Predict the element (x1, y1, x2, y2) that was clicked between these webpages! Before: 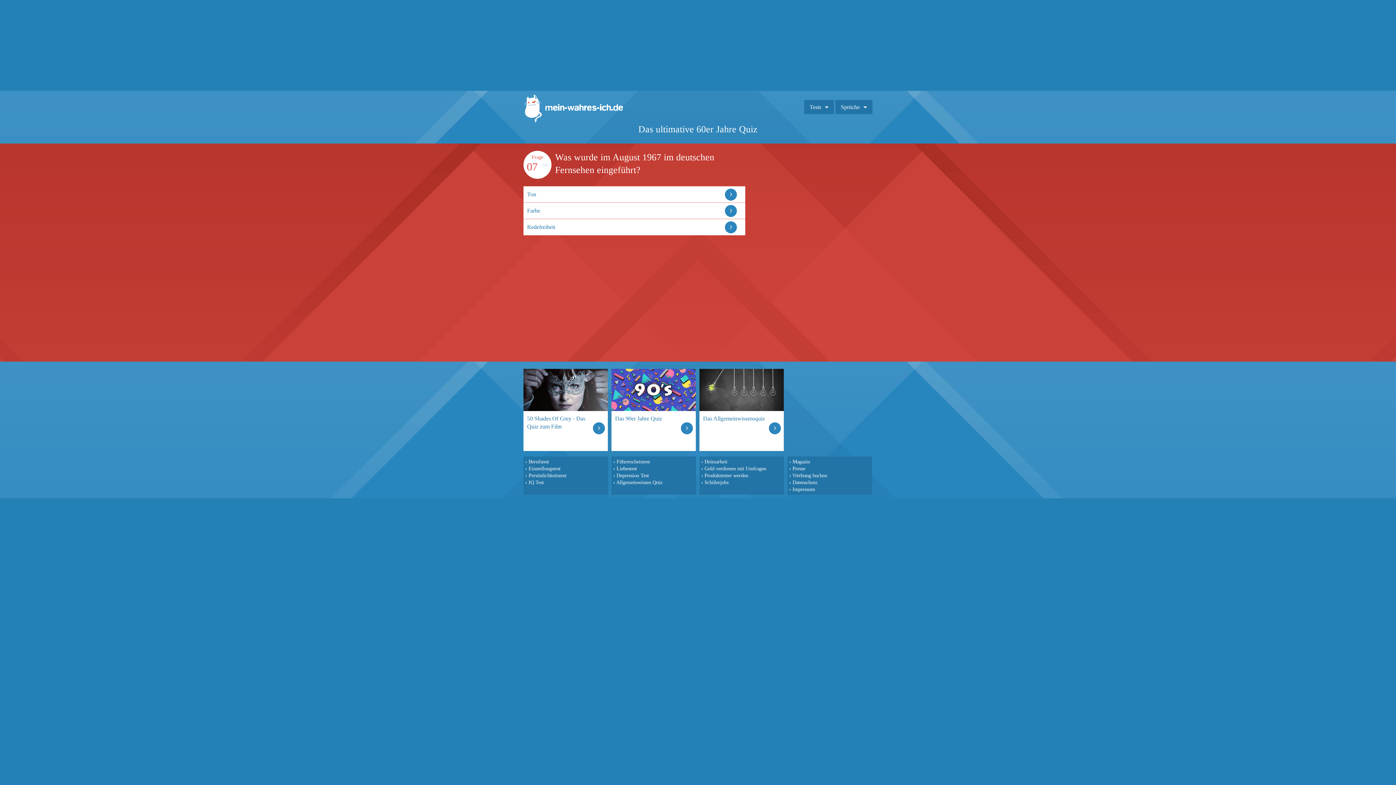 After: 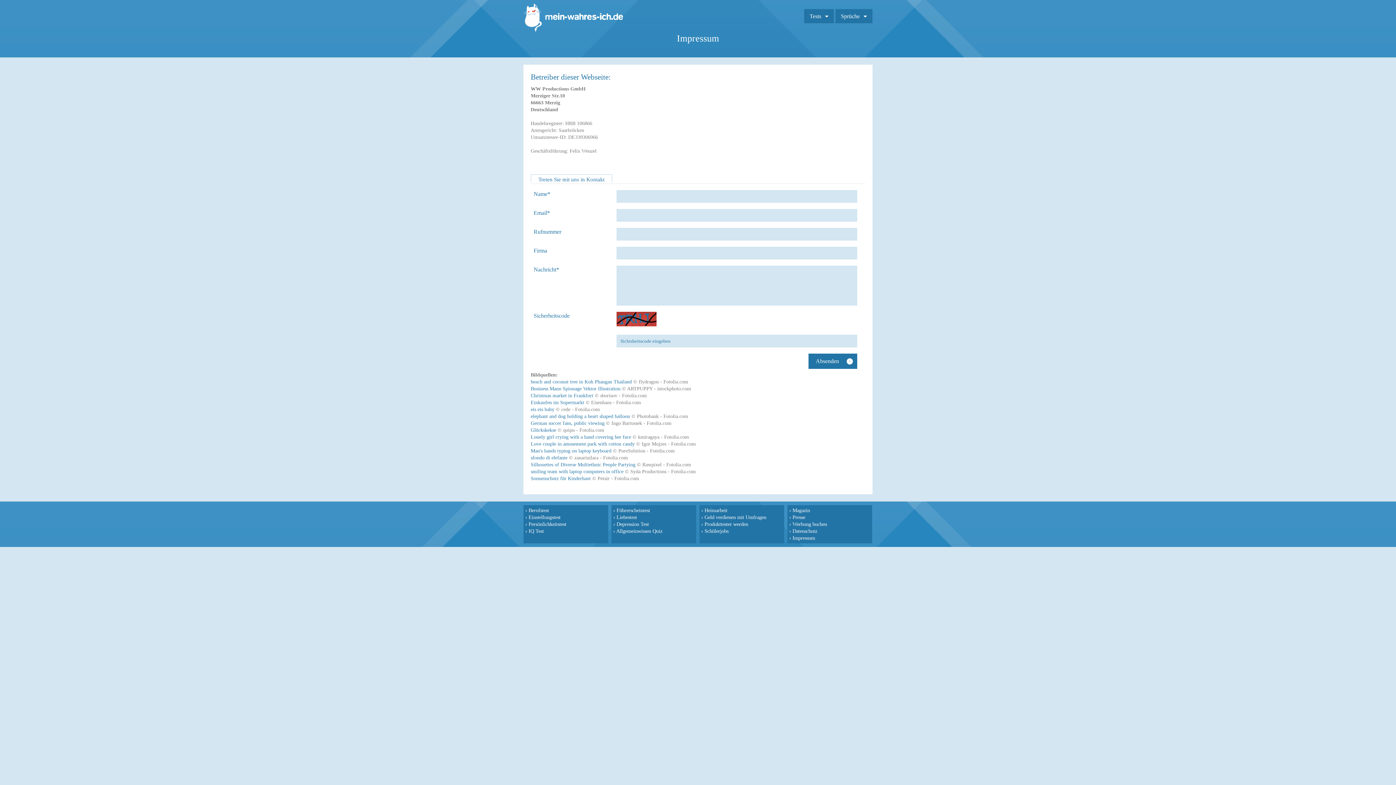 Action: bbox: (792, 486, 815, 492) label: Impressum